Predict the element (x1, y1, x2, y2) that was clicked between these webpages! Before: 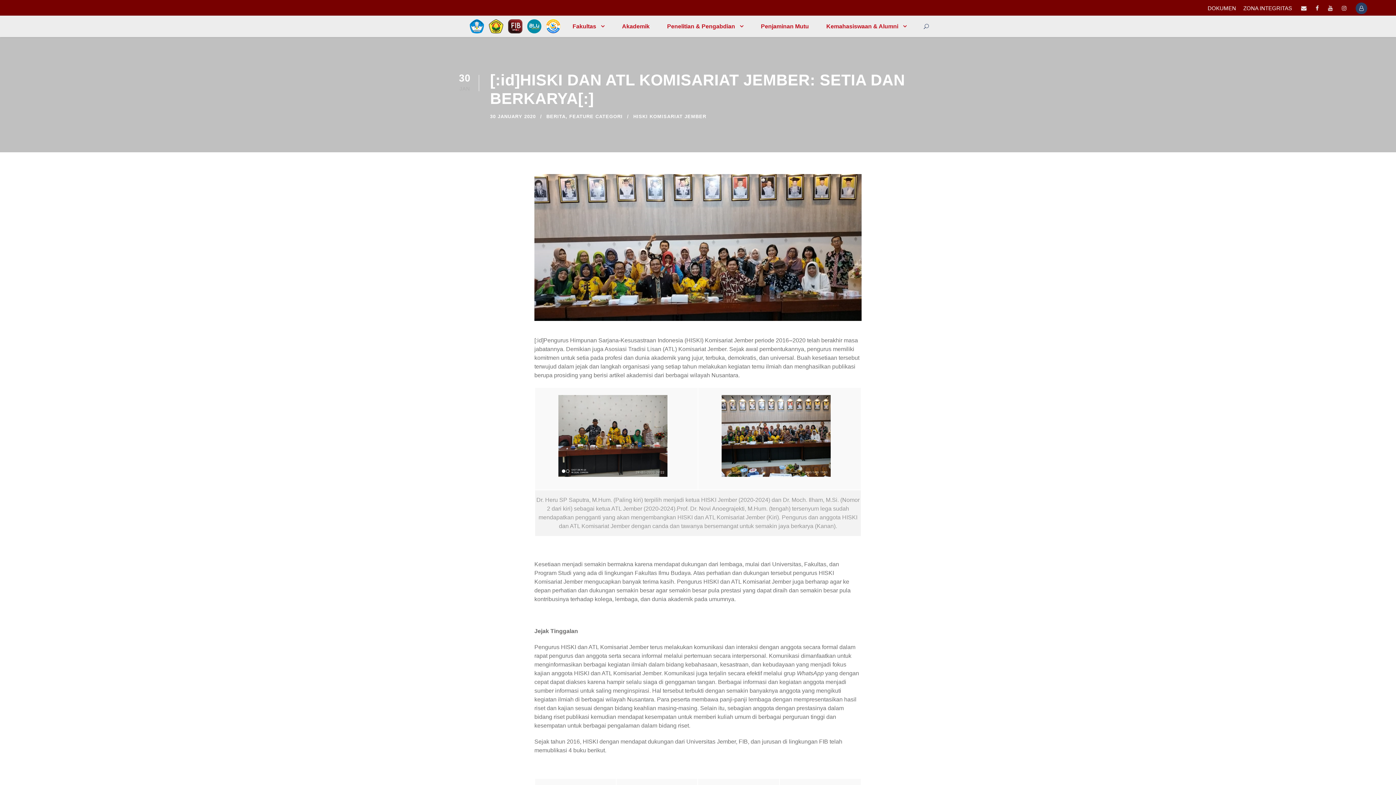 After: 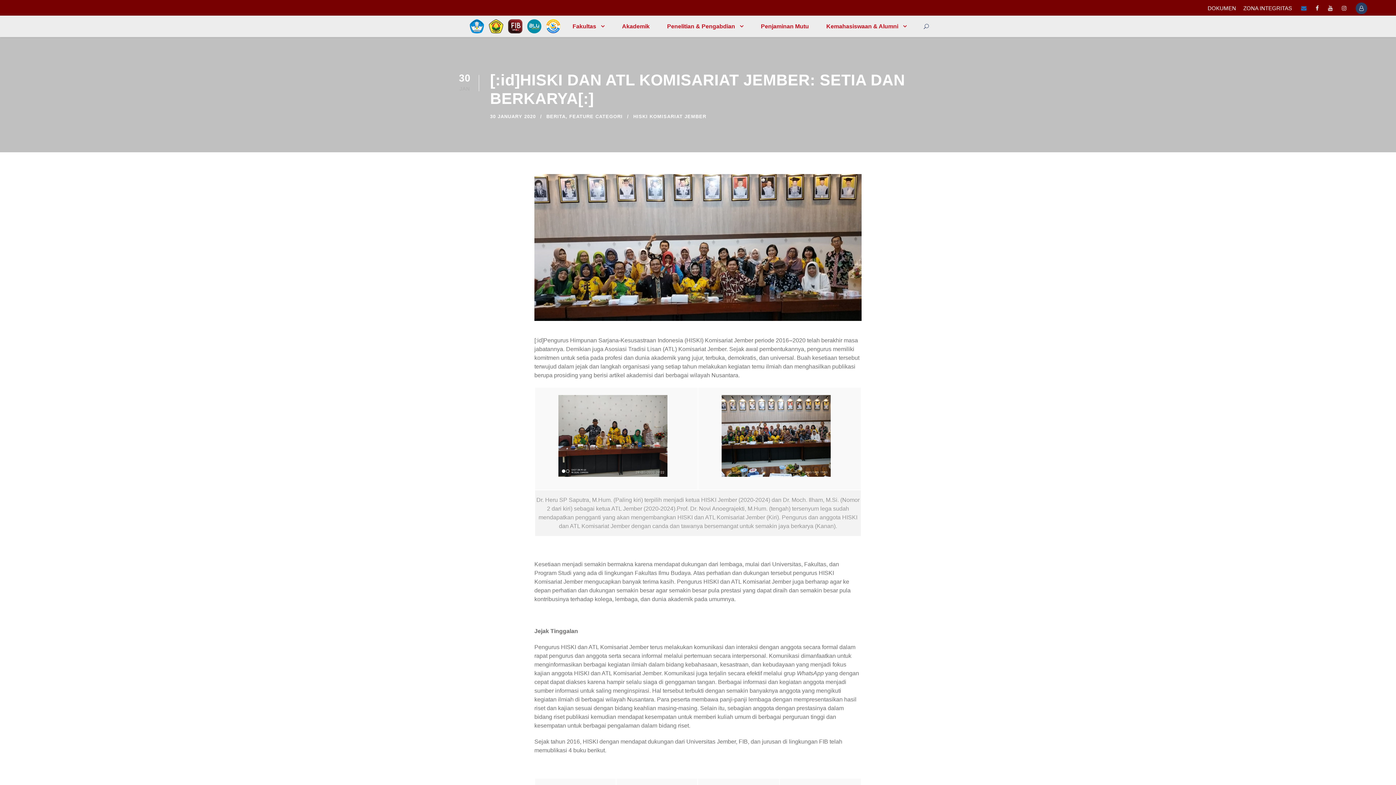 Action: bbox: (1301, 5, 1306, 11)